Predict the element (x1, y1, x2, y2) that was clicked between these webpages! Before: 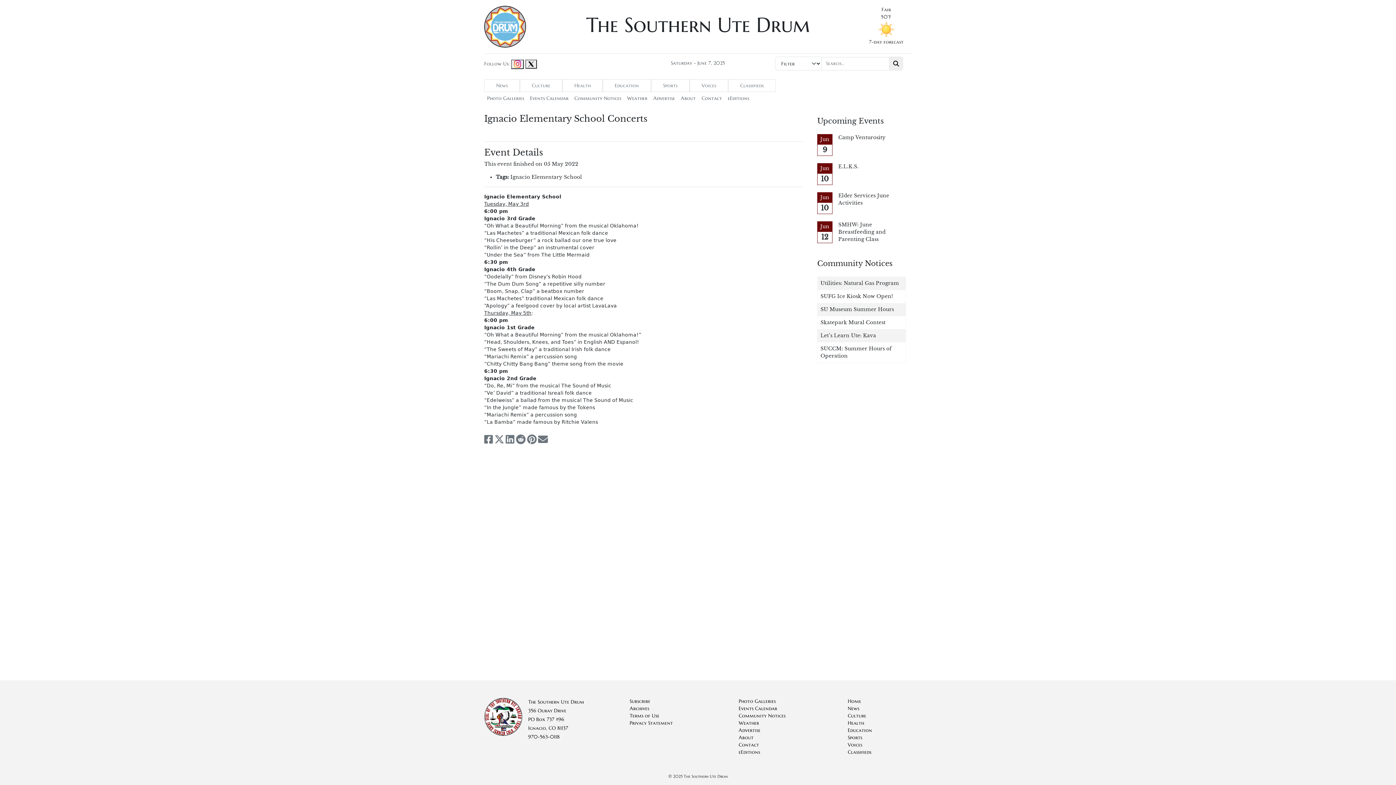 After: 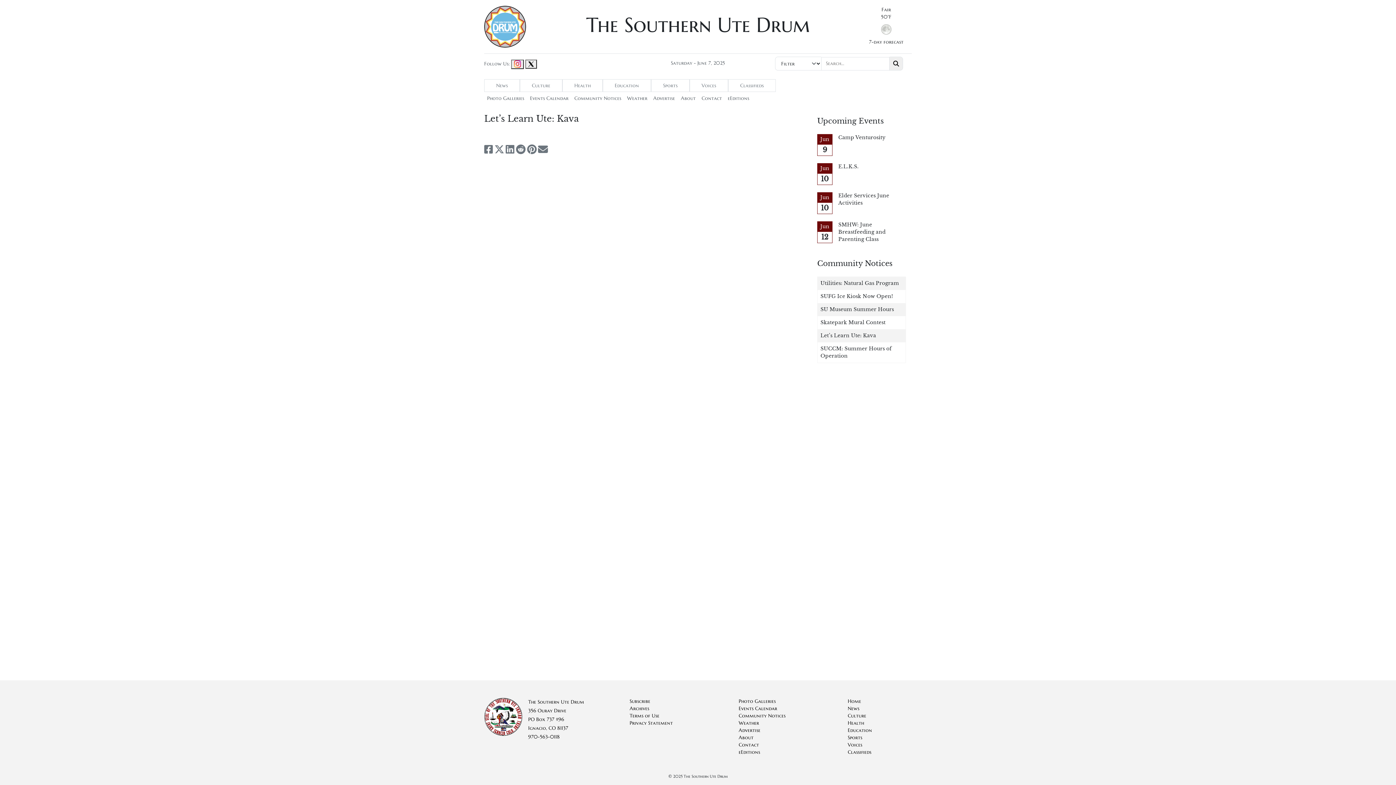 Action: label: Let’s Learn Ute: Kava bbox: (820, 332, 876, 339)